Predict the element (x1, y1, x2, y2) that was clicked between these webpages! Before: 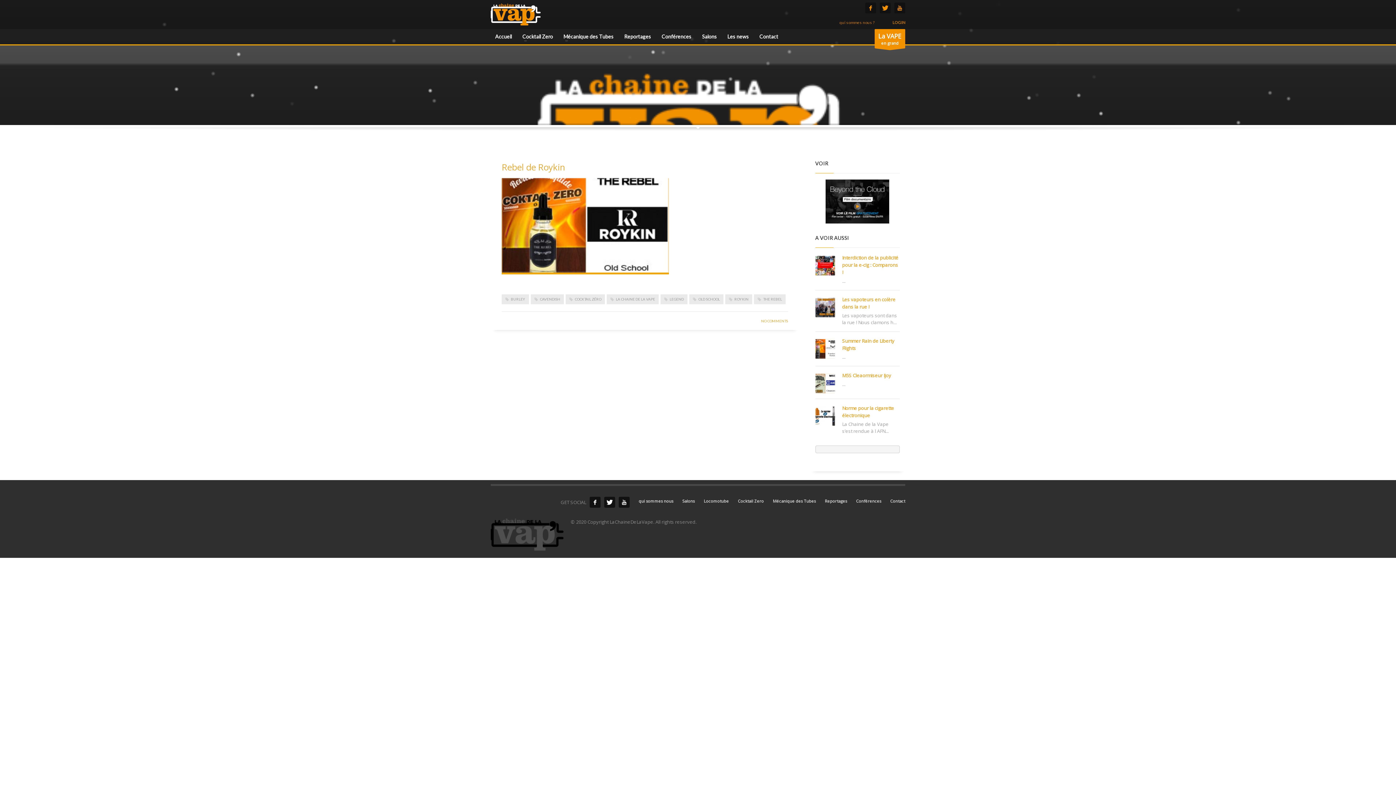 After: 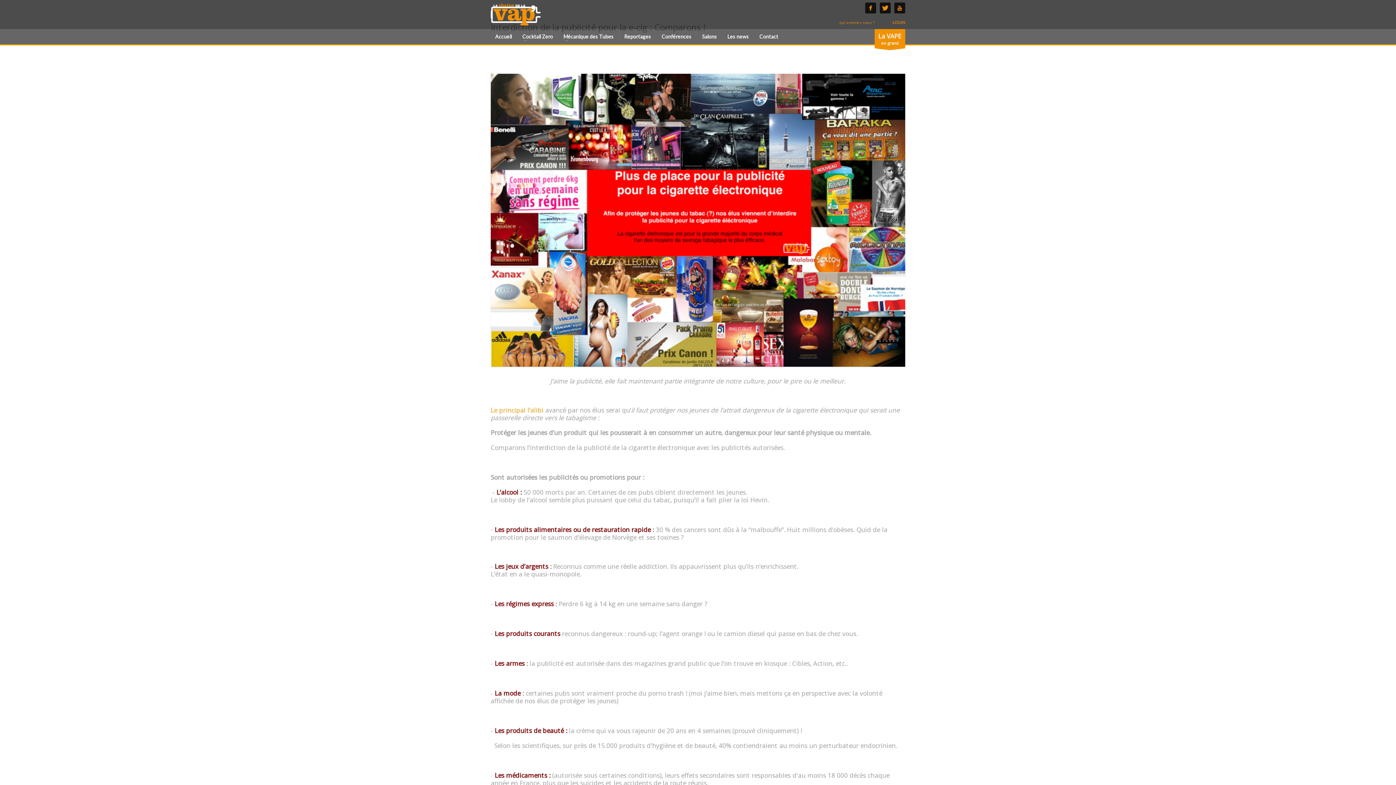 Action: label: Interdiction de la publicité pour la e-cig : Comparons ! bbox: (842, 254, 898, 275)